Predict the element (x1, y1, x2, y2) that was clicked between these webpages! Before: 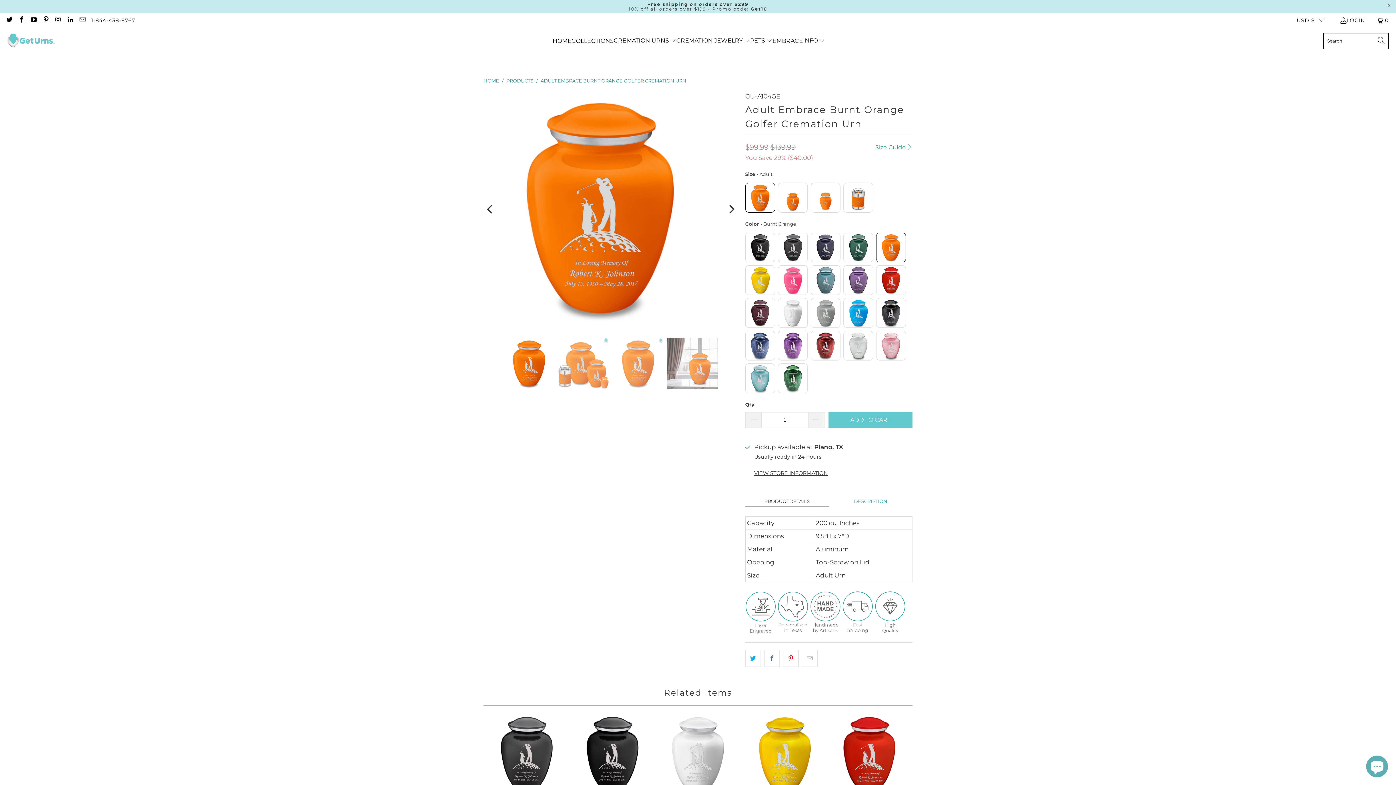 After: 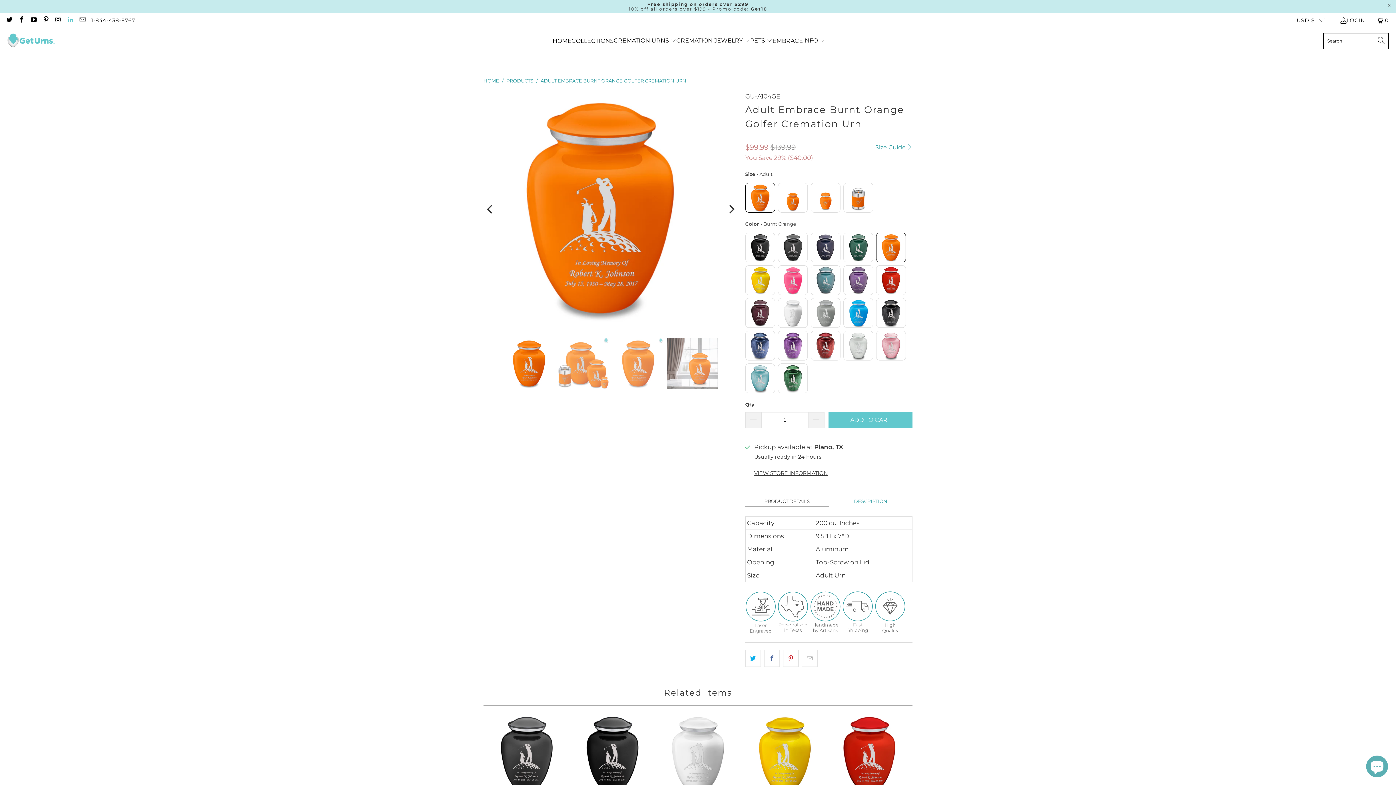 Action: bbox: (66, 17, 73, 23)